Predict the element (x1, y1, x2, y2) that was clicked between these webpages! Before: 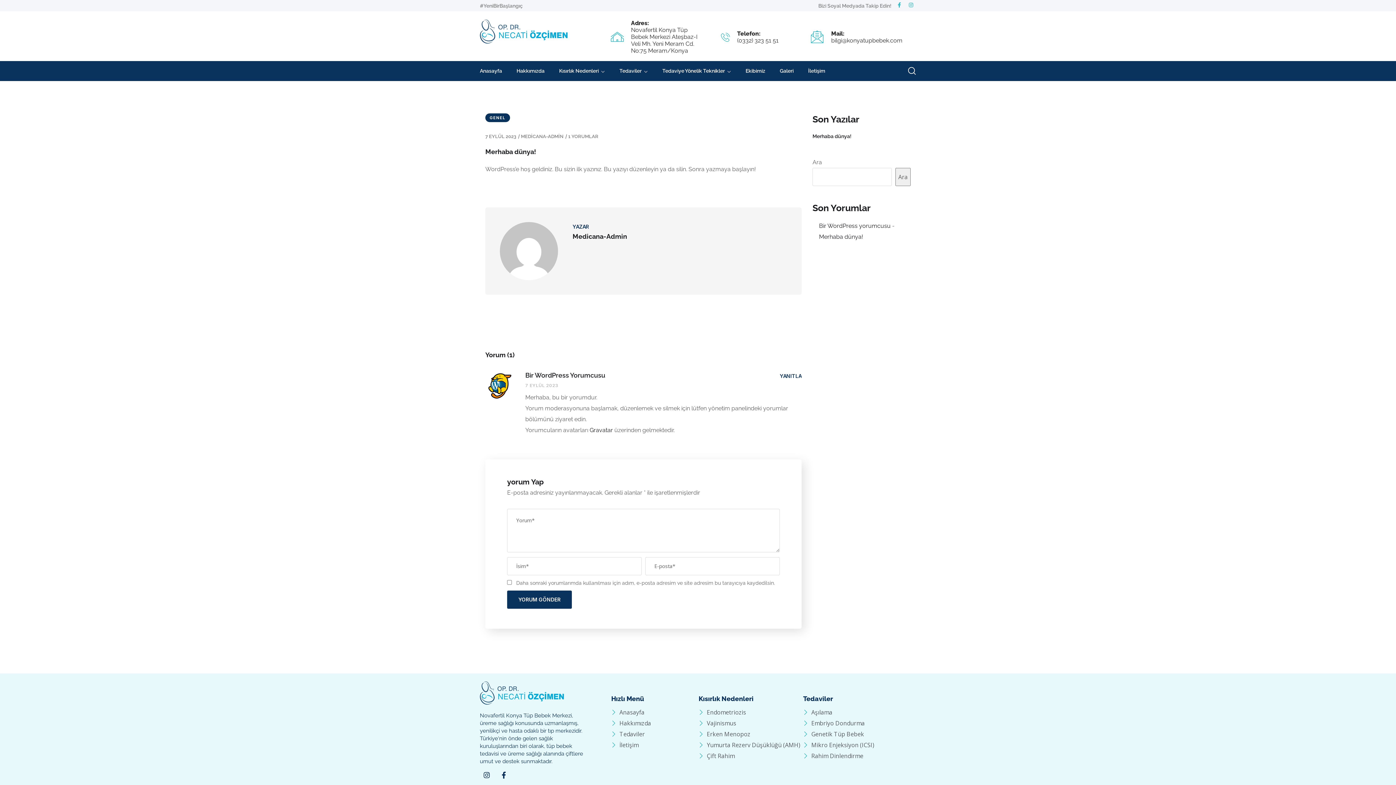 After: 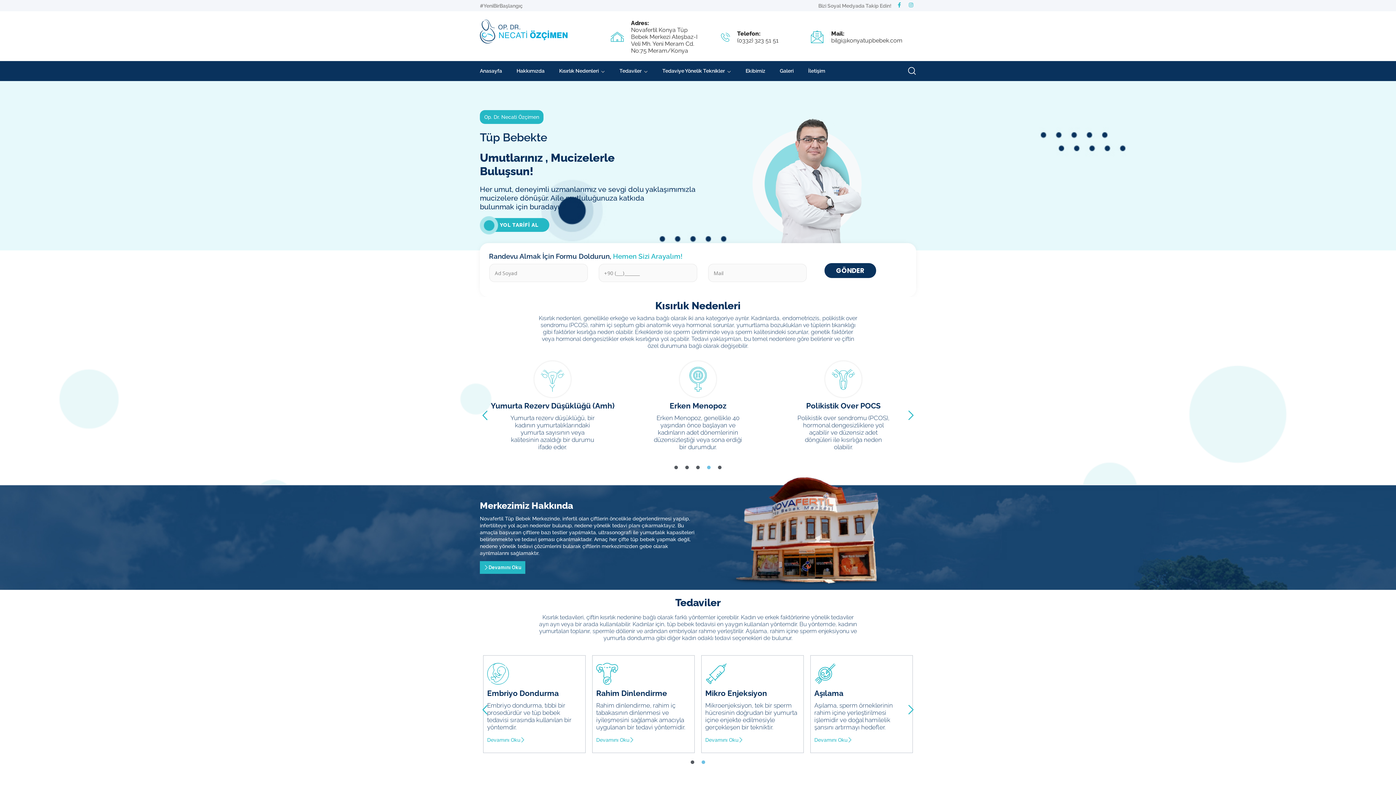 Action: bbox: (480, 689, 572, 696)